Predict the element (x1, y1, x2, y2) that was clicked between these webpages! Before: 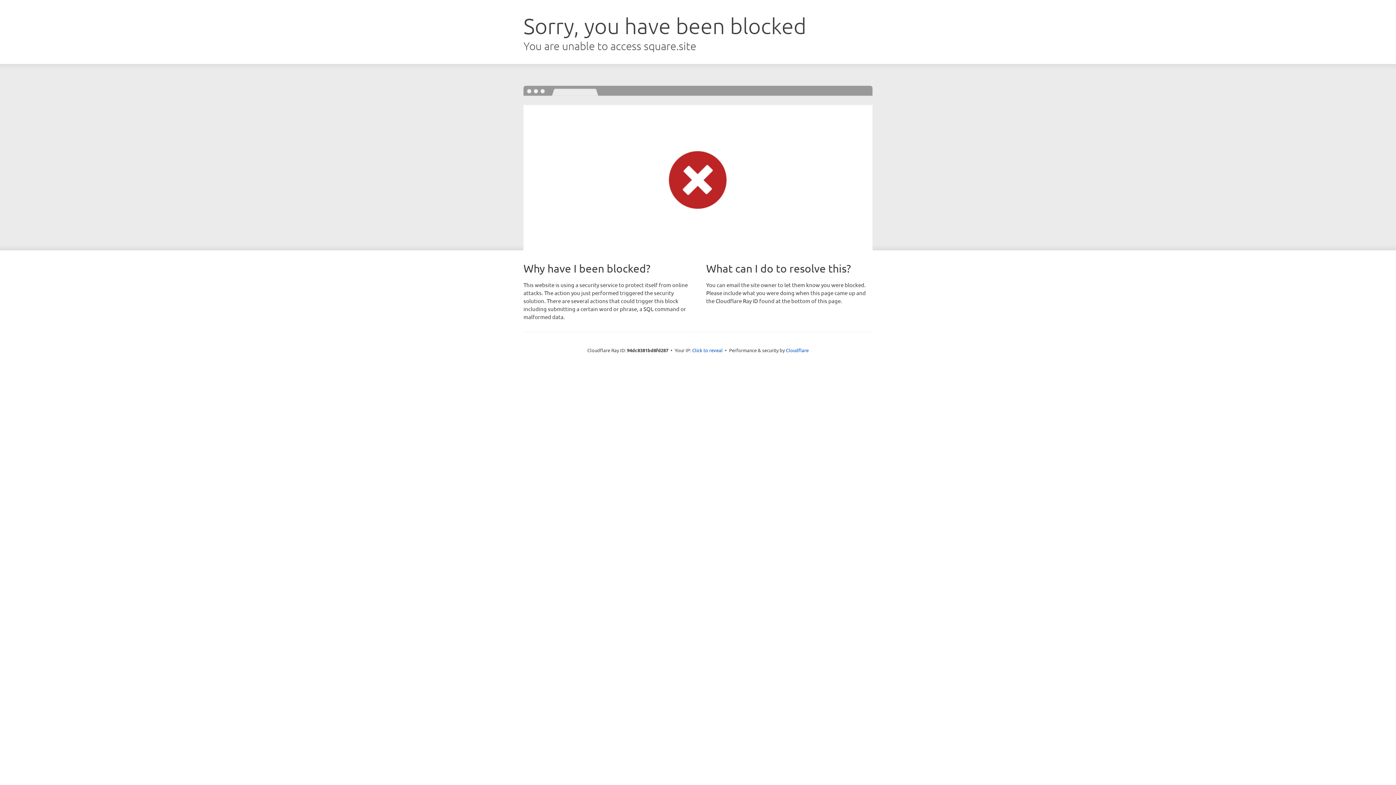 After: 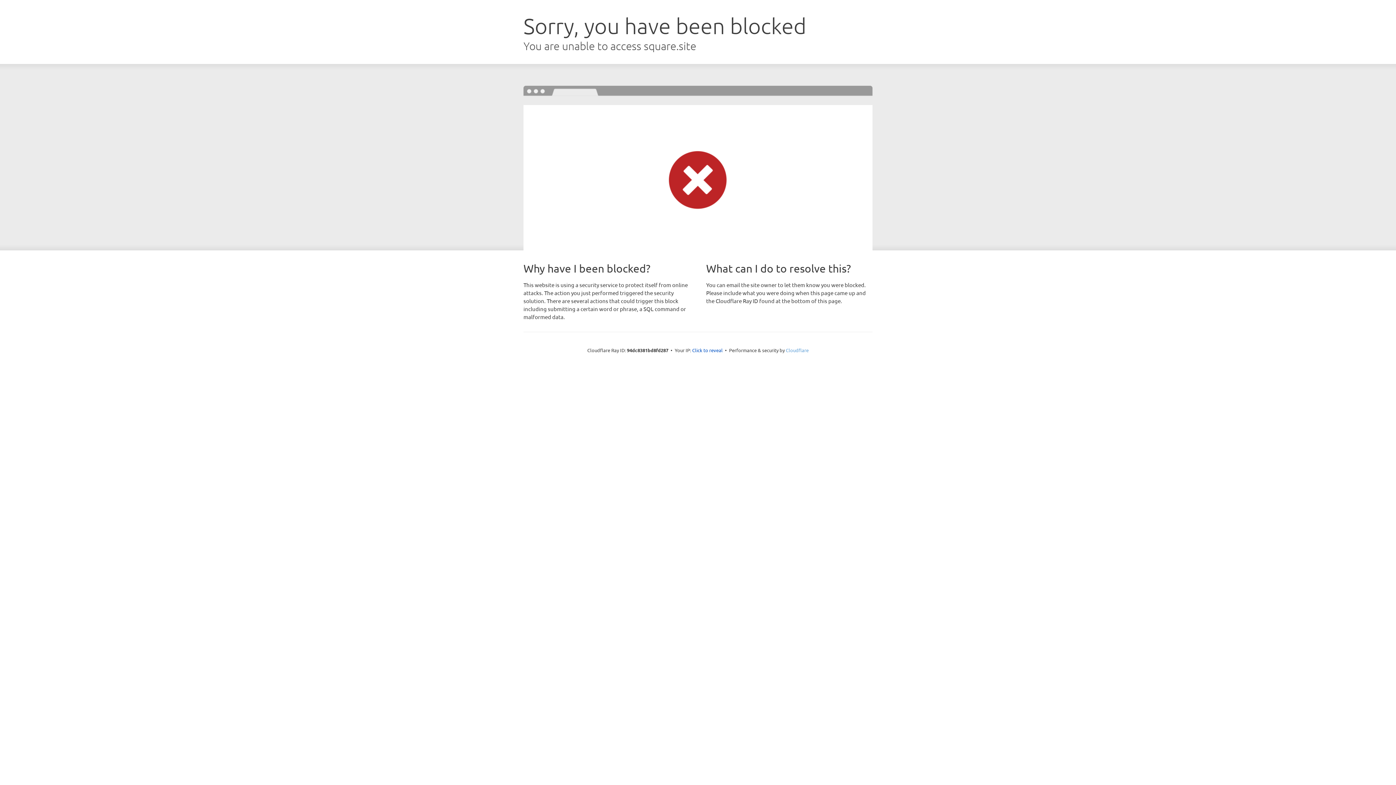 Action: bbox: (786, 347, 808, 353) label: Cloudflare